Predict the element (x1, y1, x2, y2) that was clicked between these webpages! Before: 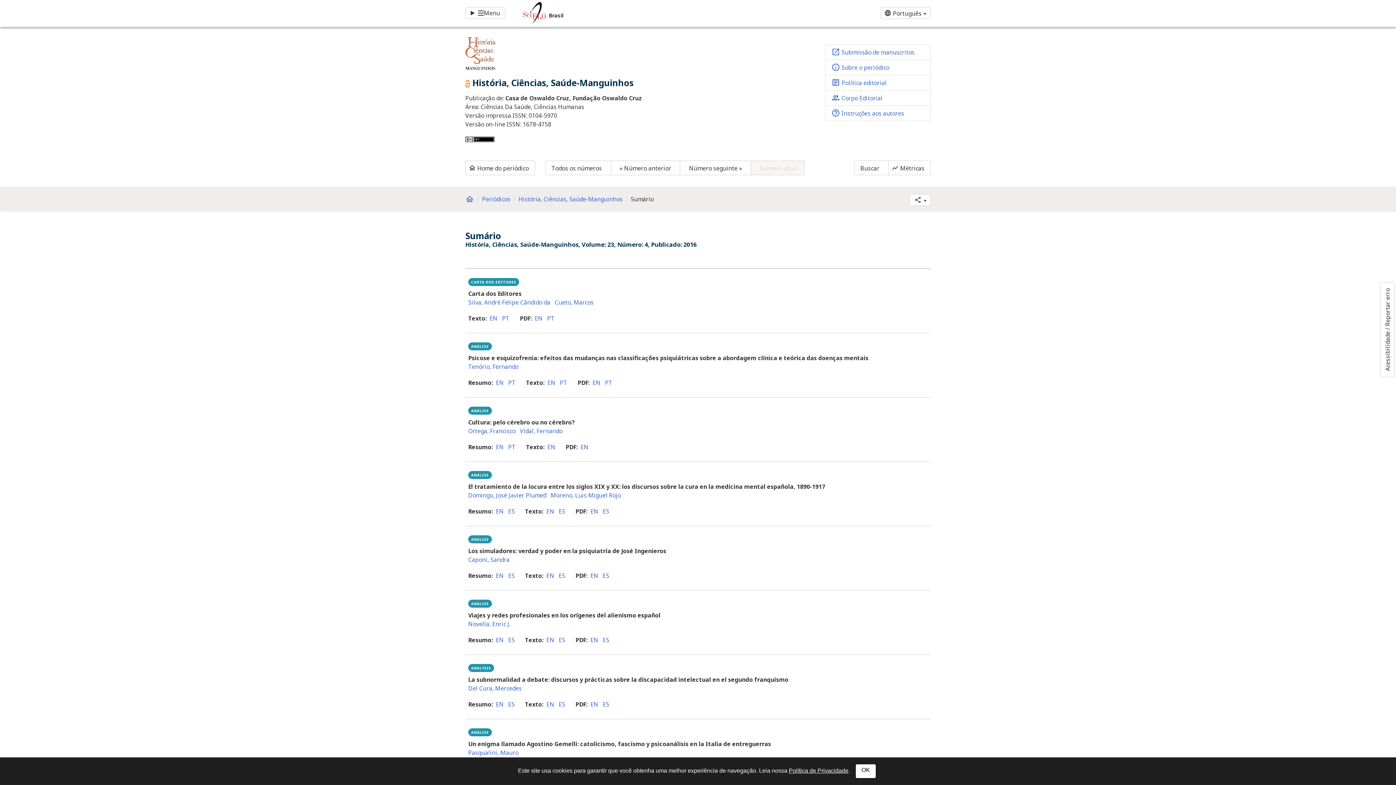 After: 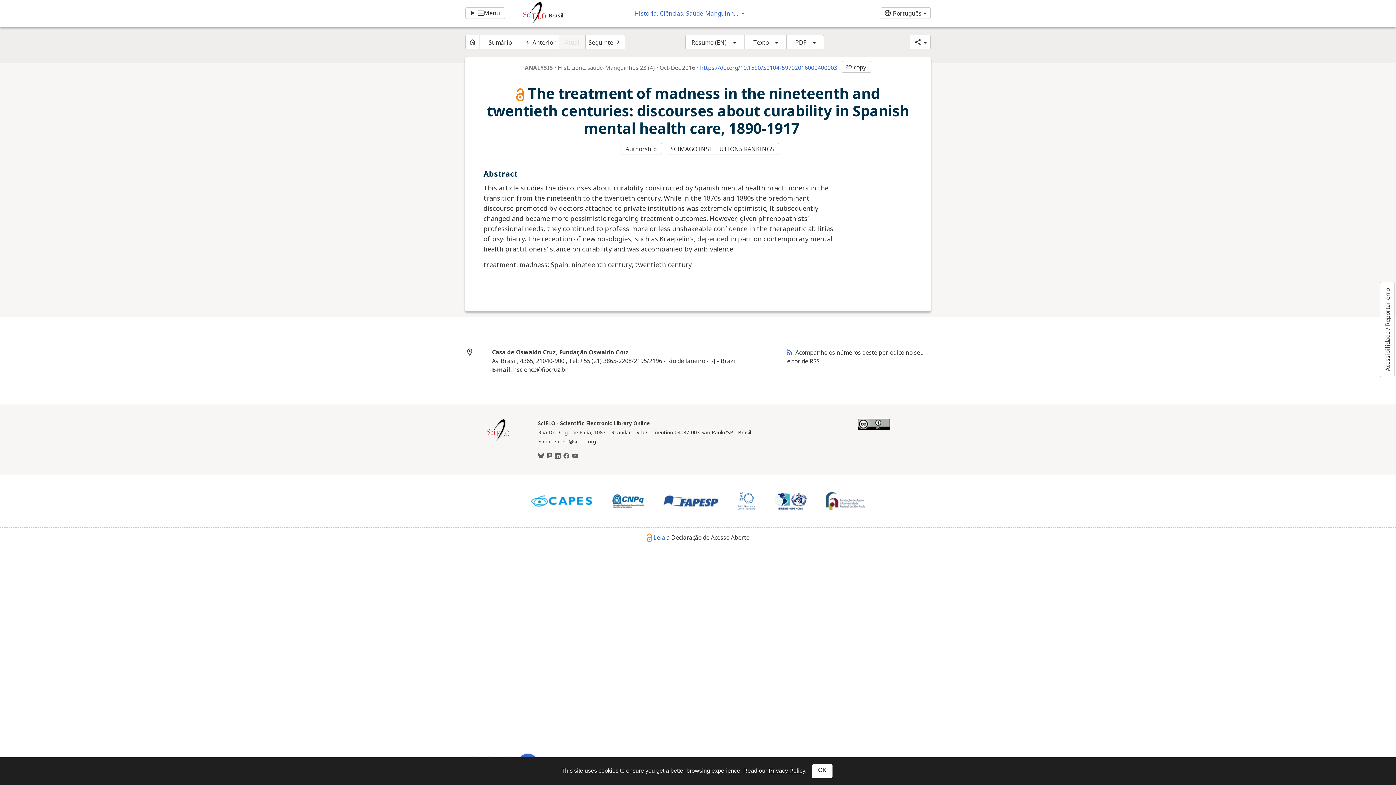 Action: bbox: (496, 507, 504, 516) label: EN